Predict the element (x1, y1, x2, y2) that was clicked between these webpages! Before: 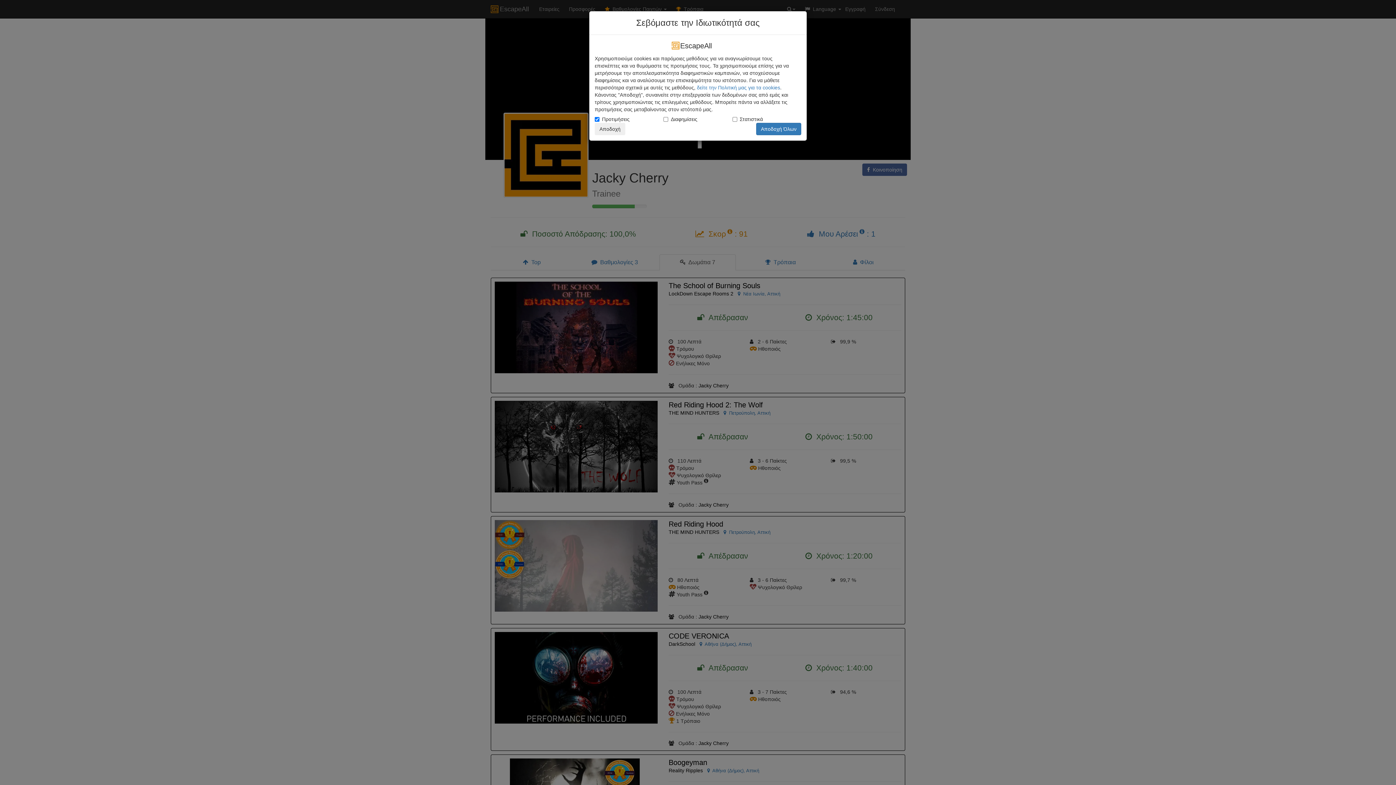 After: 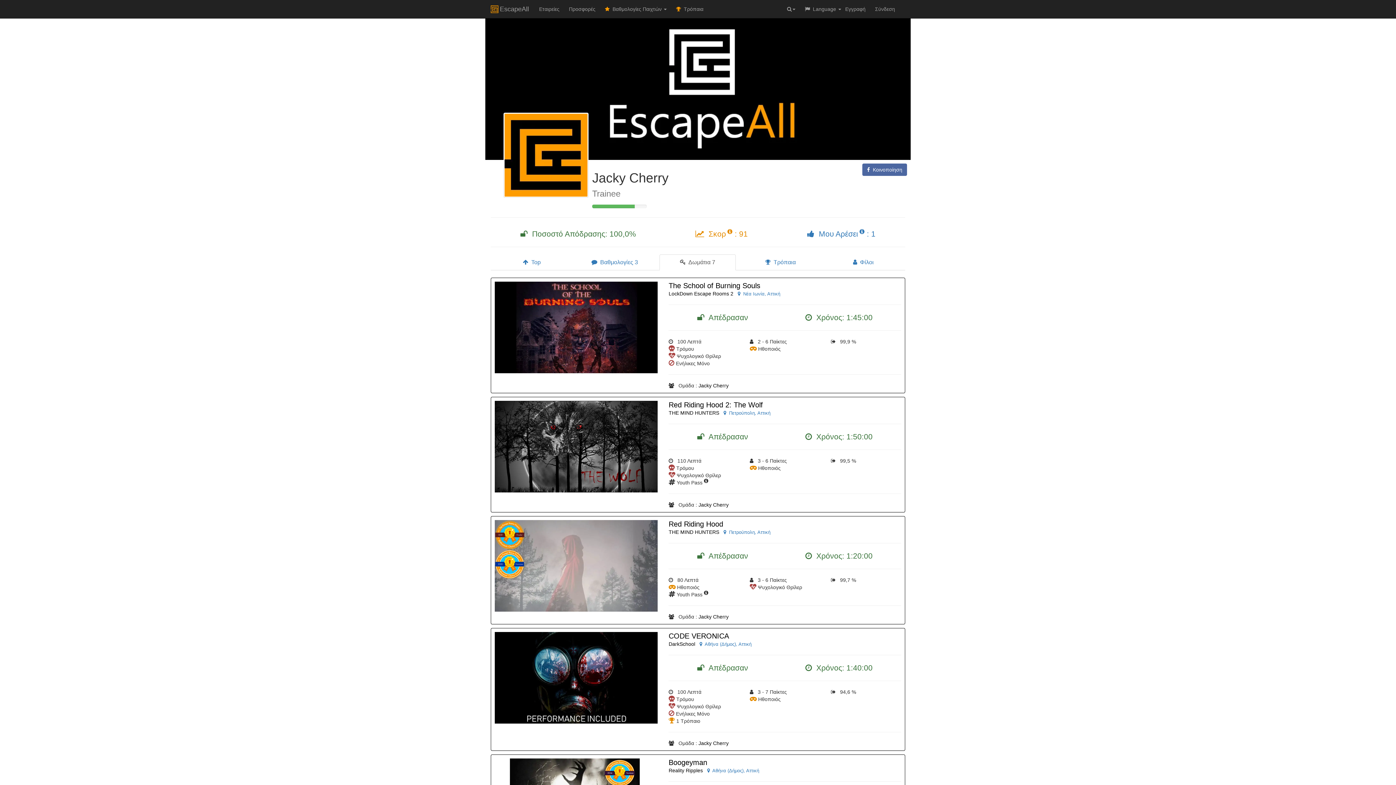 Action: label: Αποδοχή bbox: (594, 122, 625, 135)